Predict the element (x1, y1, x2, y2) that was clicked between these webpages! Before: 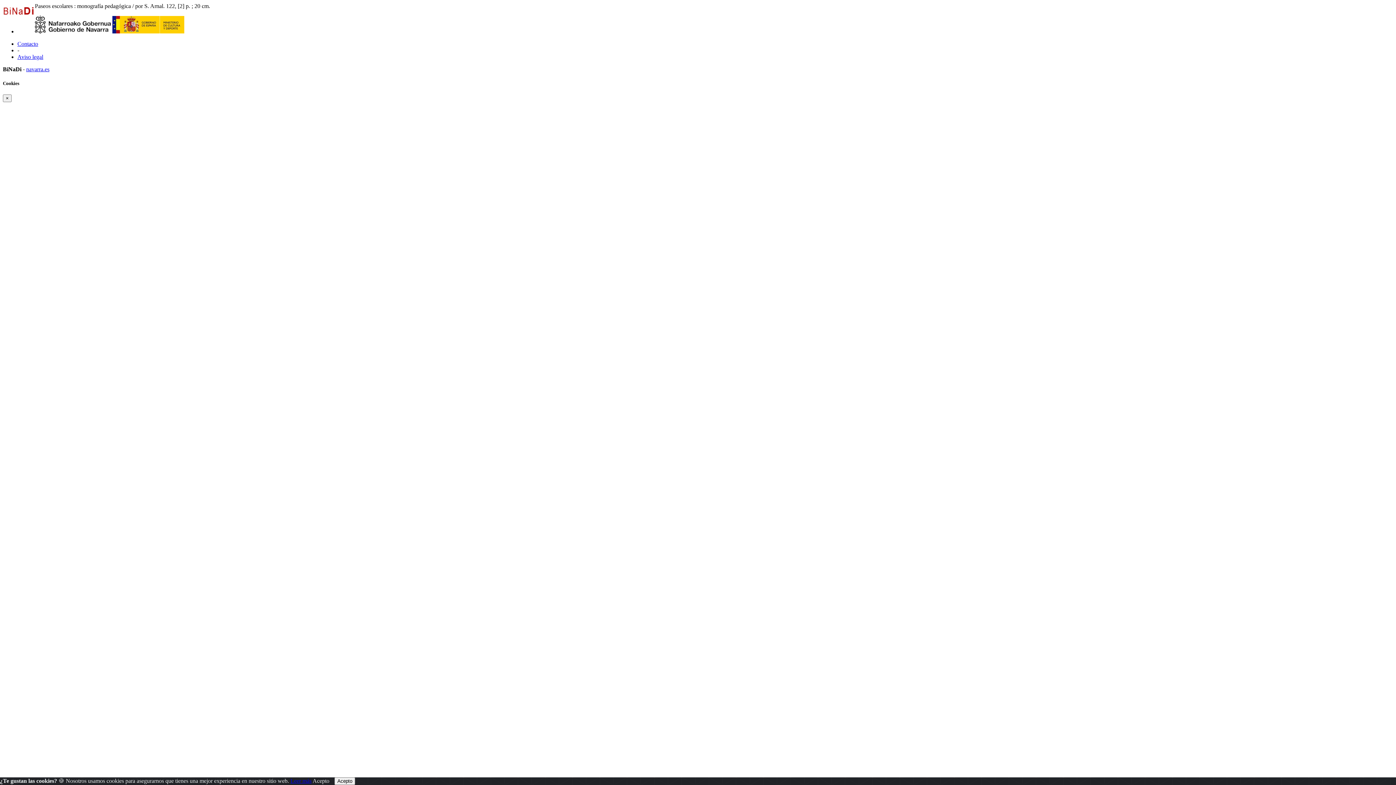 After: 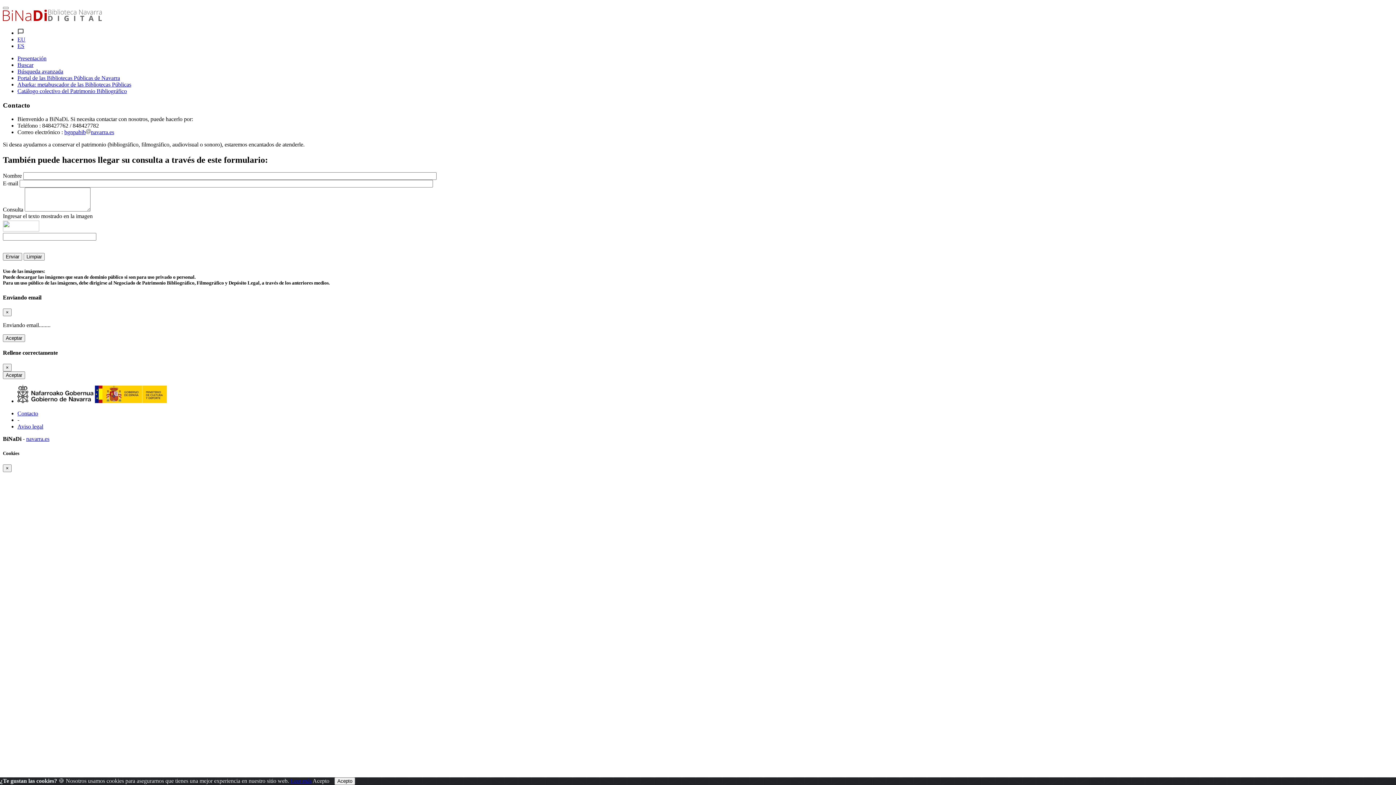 Action: bbox: (17, 40, 38, 46) label: Contacto